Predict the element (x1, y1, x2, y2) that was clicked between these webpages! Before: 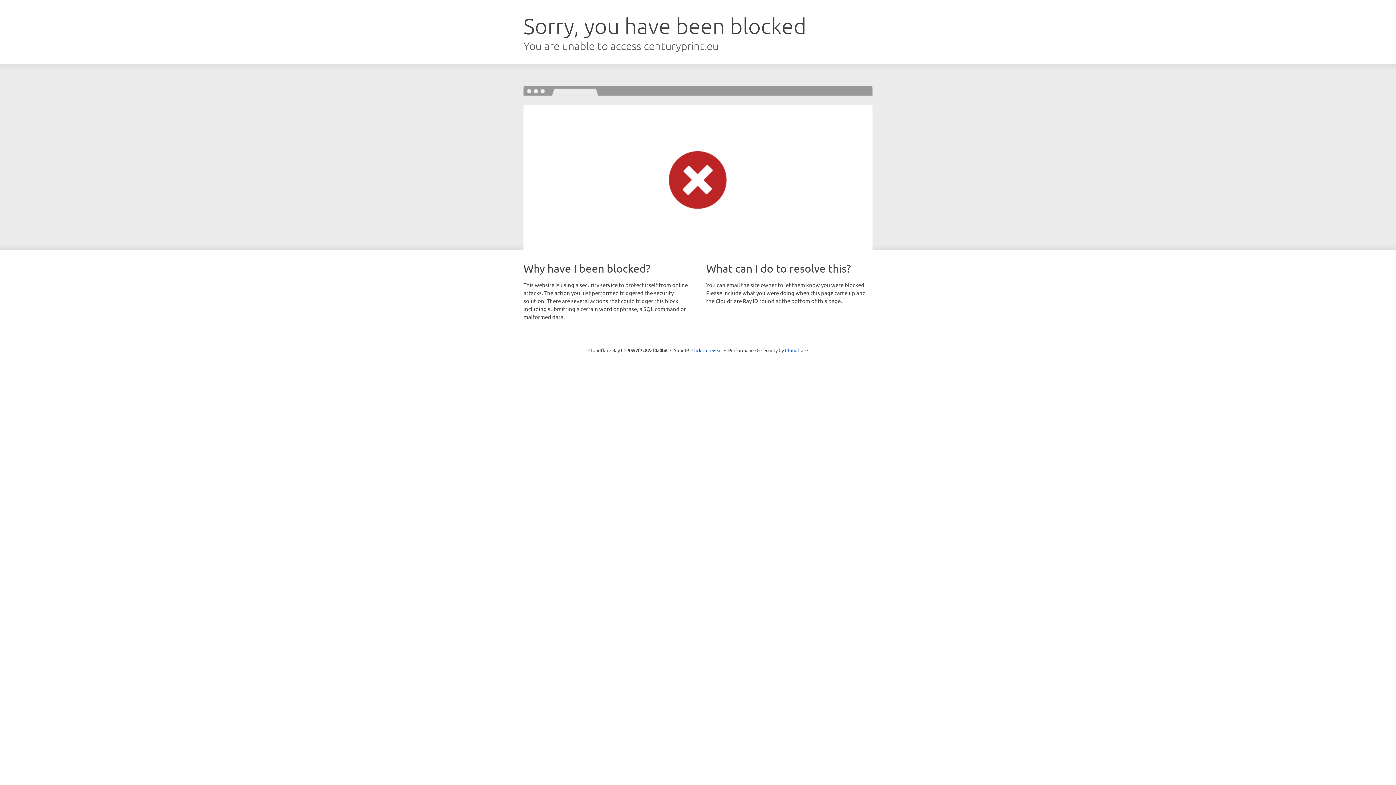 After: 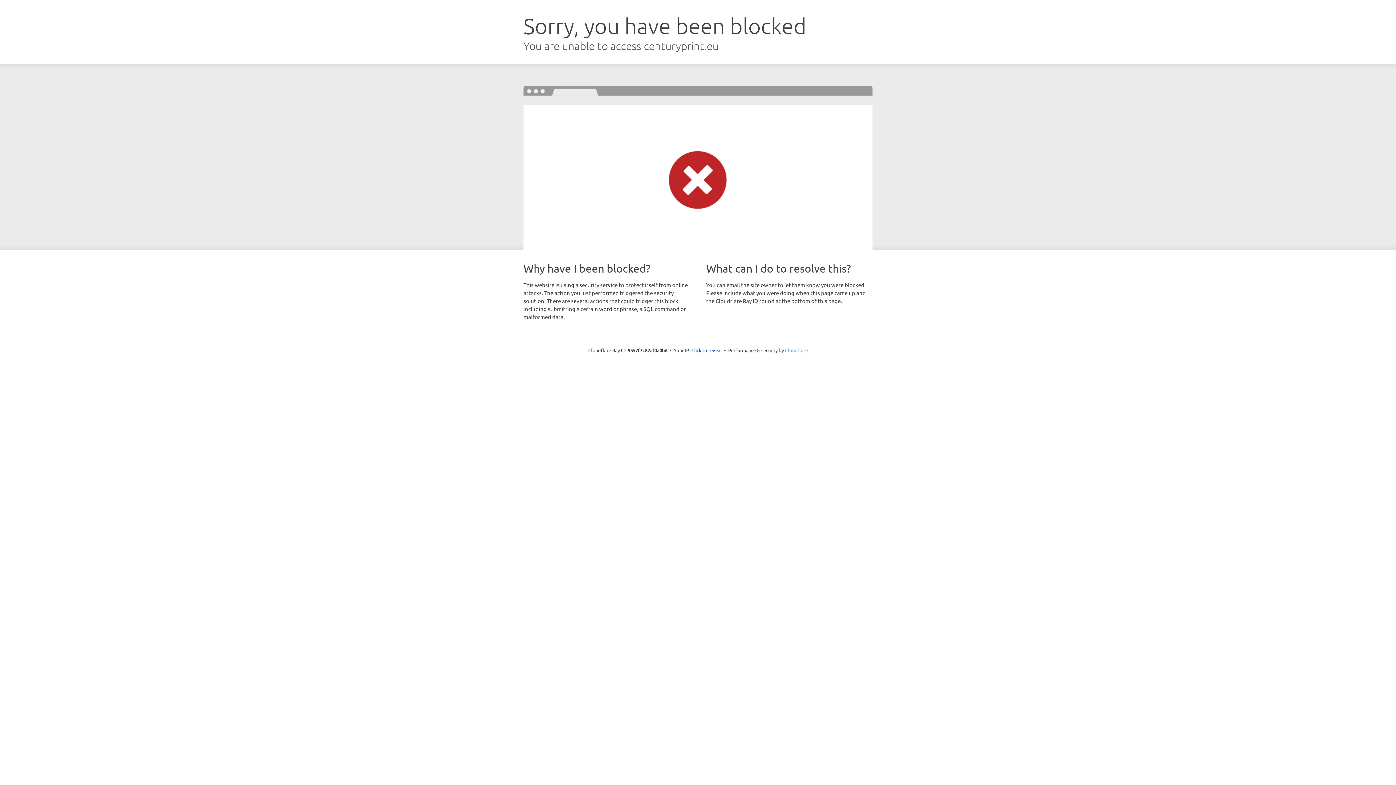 Action: bbox: (785, 347, 808, 353) label: Cloudflare